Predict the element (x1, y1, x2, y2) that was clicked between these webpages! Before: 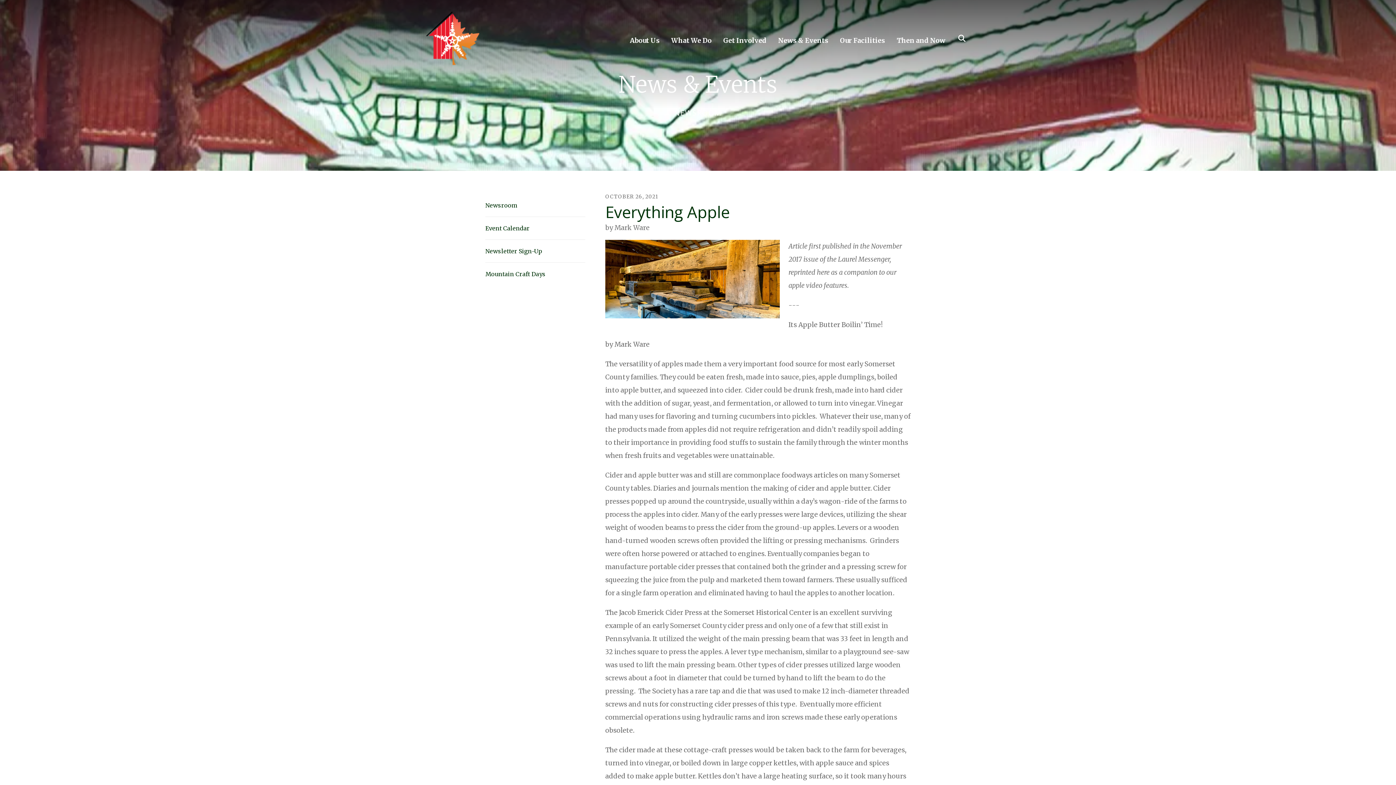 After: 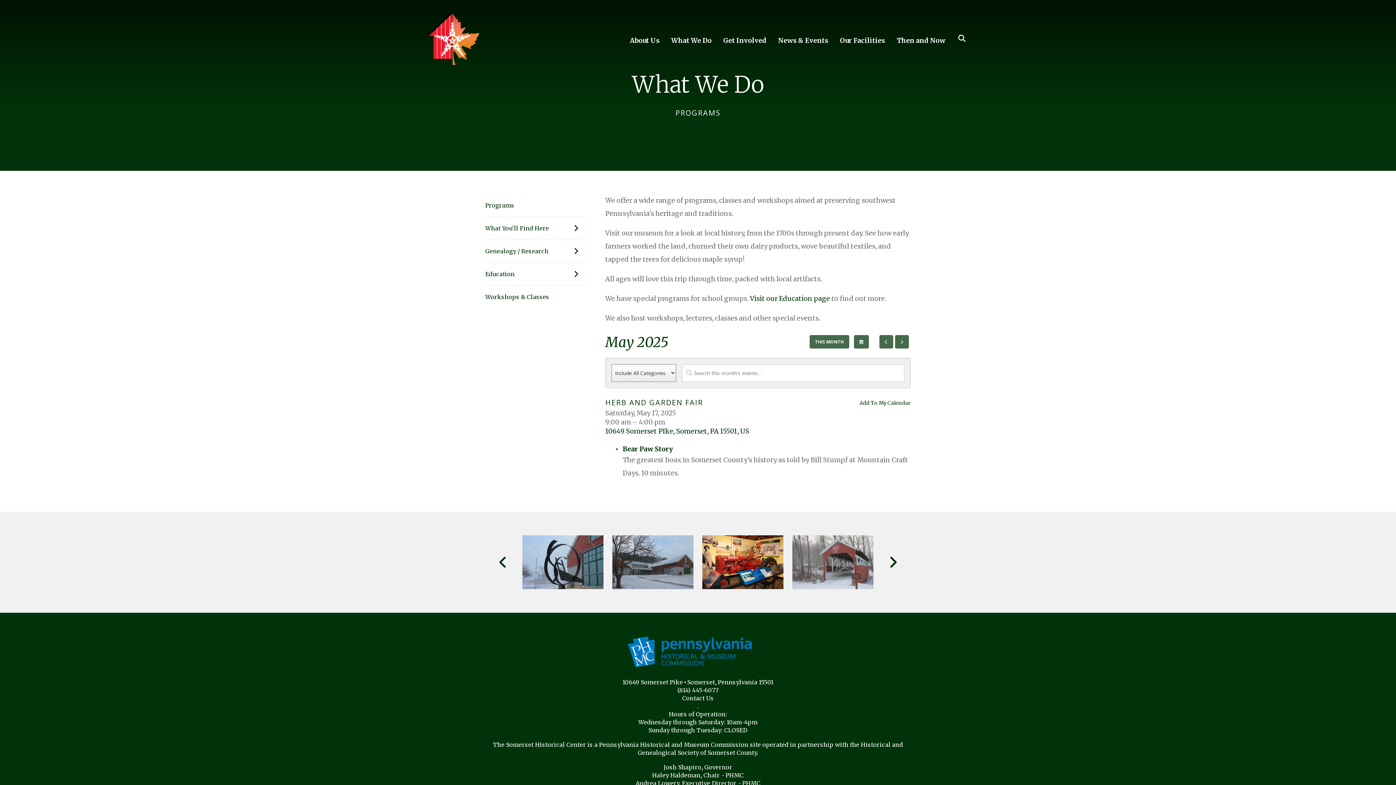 Action: label: What We Do bbox: (671, 25, 711, 51)